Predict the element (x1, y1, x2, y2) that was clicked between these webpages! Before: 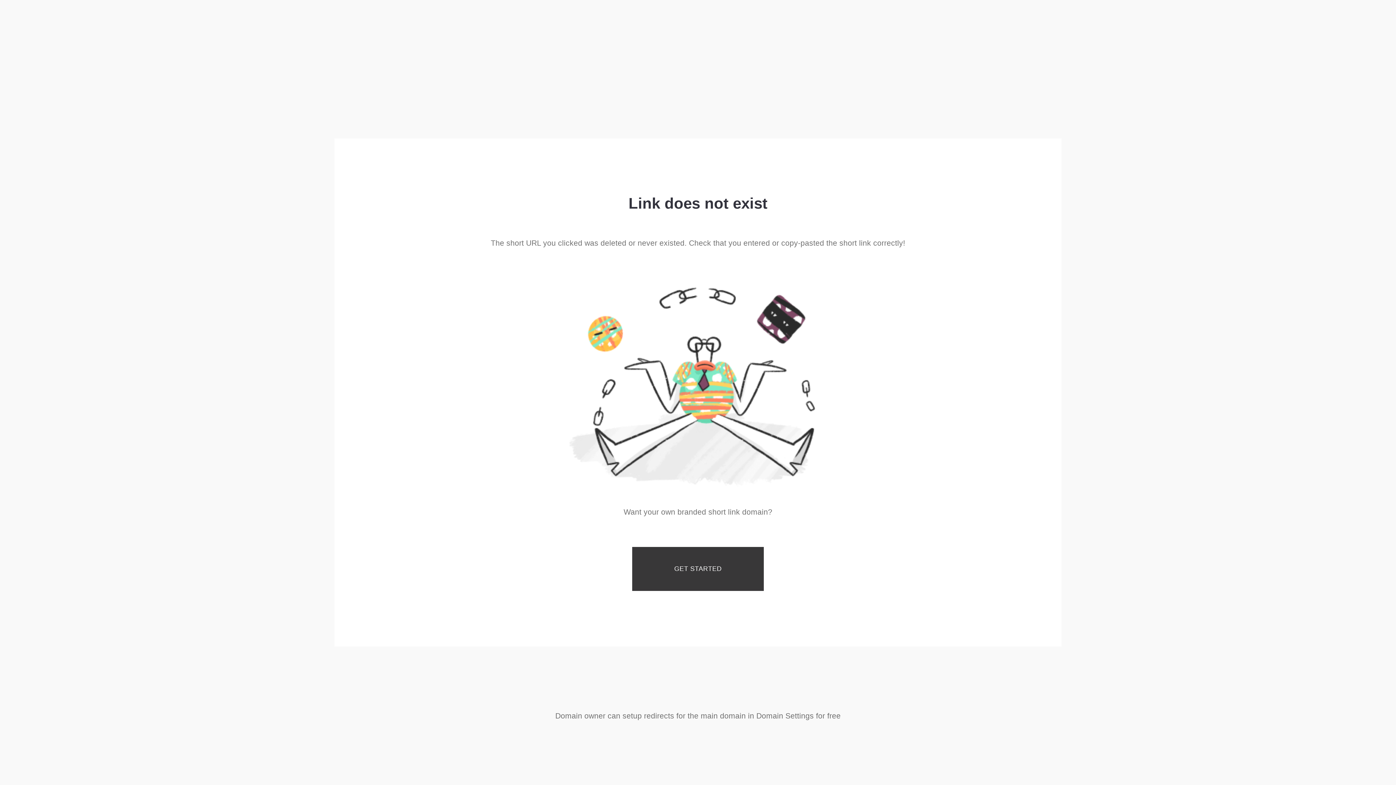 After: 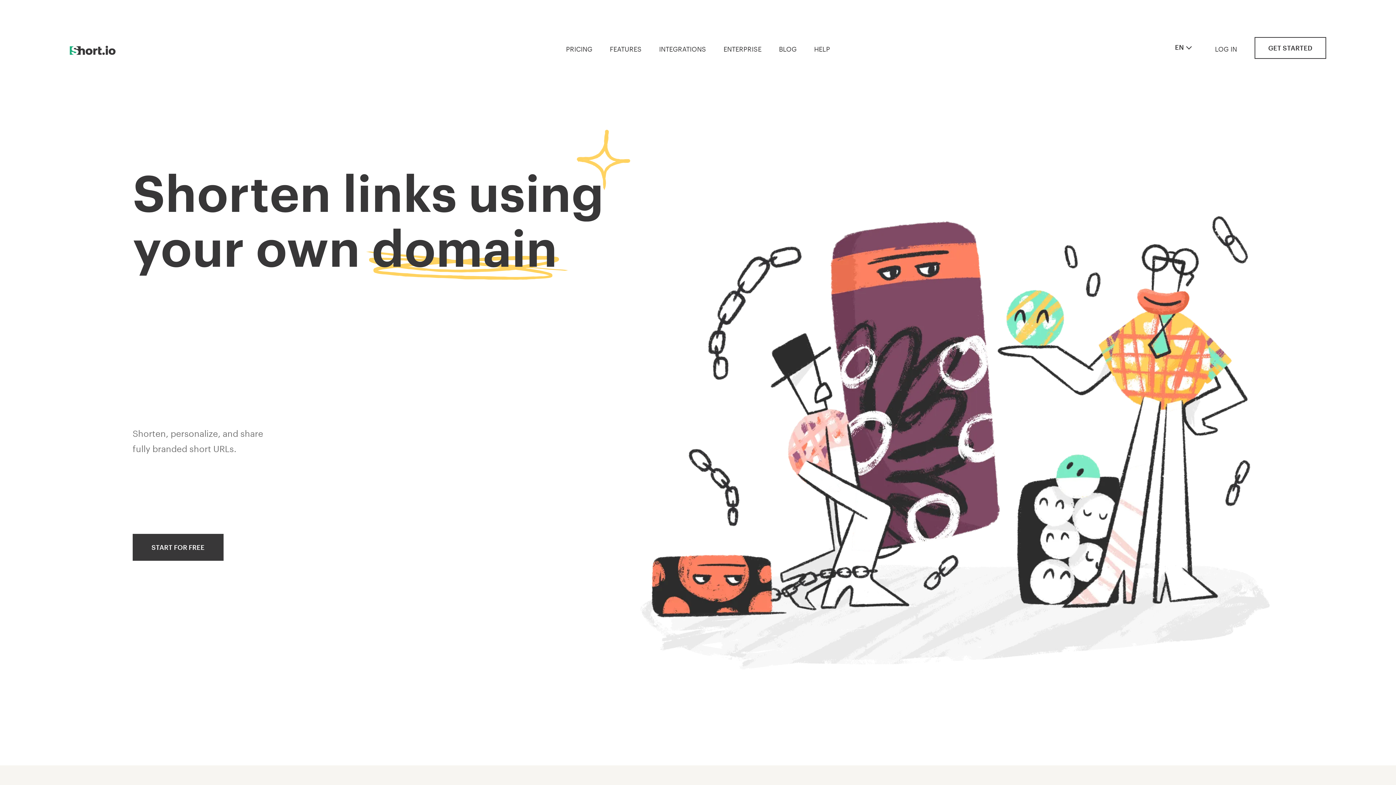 Action: bbox: (632, 547, 764, 591) label: GET STARTED